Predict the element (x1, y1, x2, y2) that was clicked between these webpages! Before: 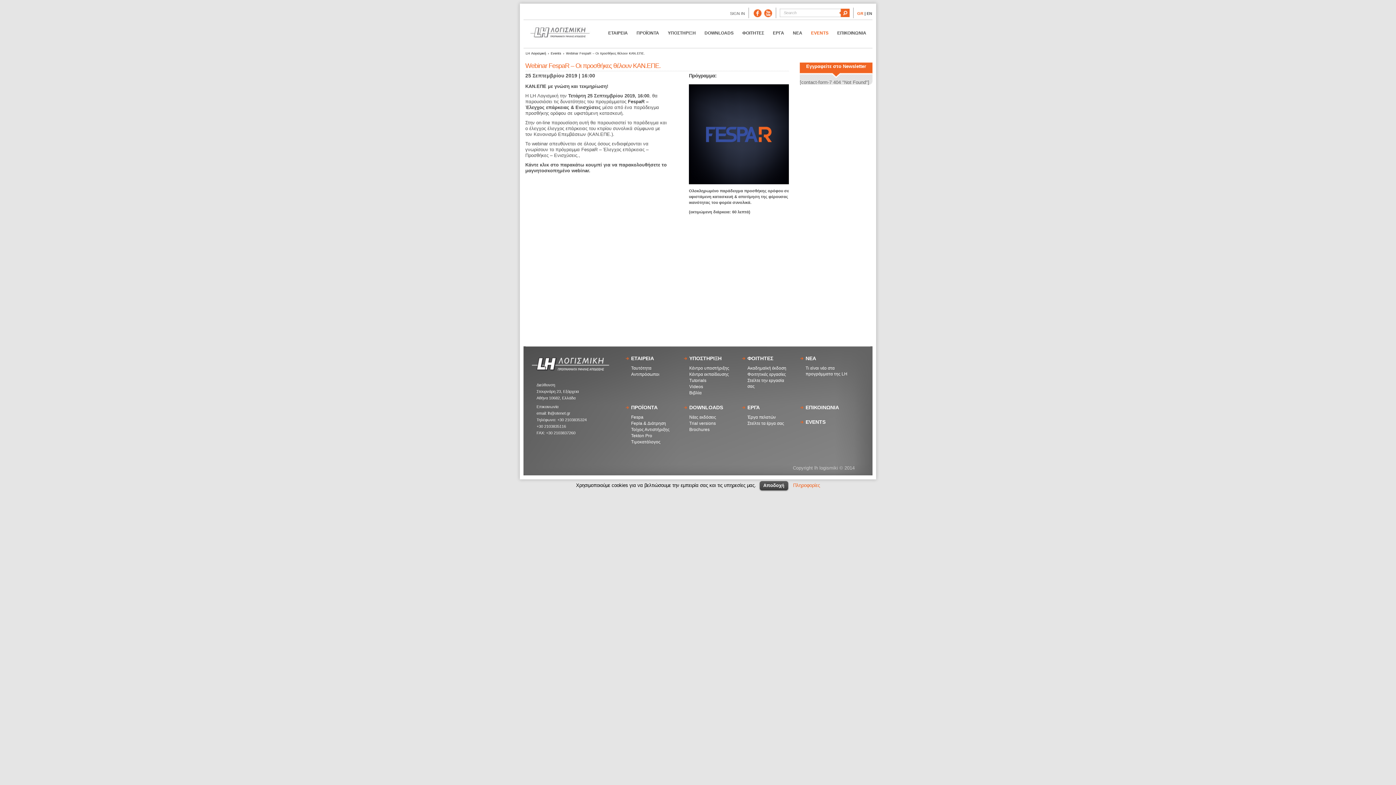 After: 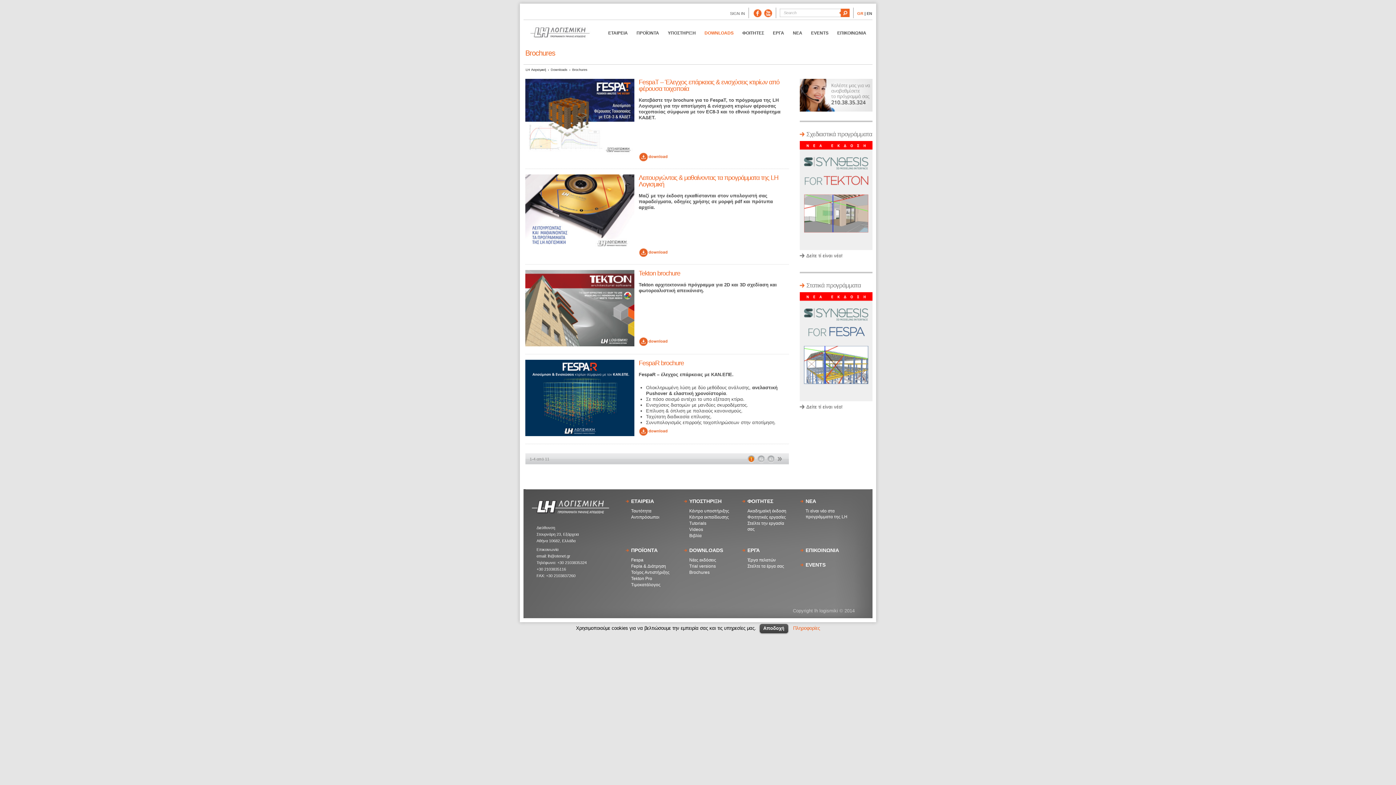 Action: label: Brochures bbox: (689, 427, 709, 432)